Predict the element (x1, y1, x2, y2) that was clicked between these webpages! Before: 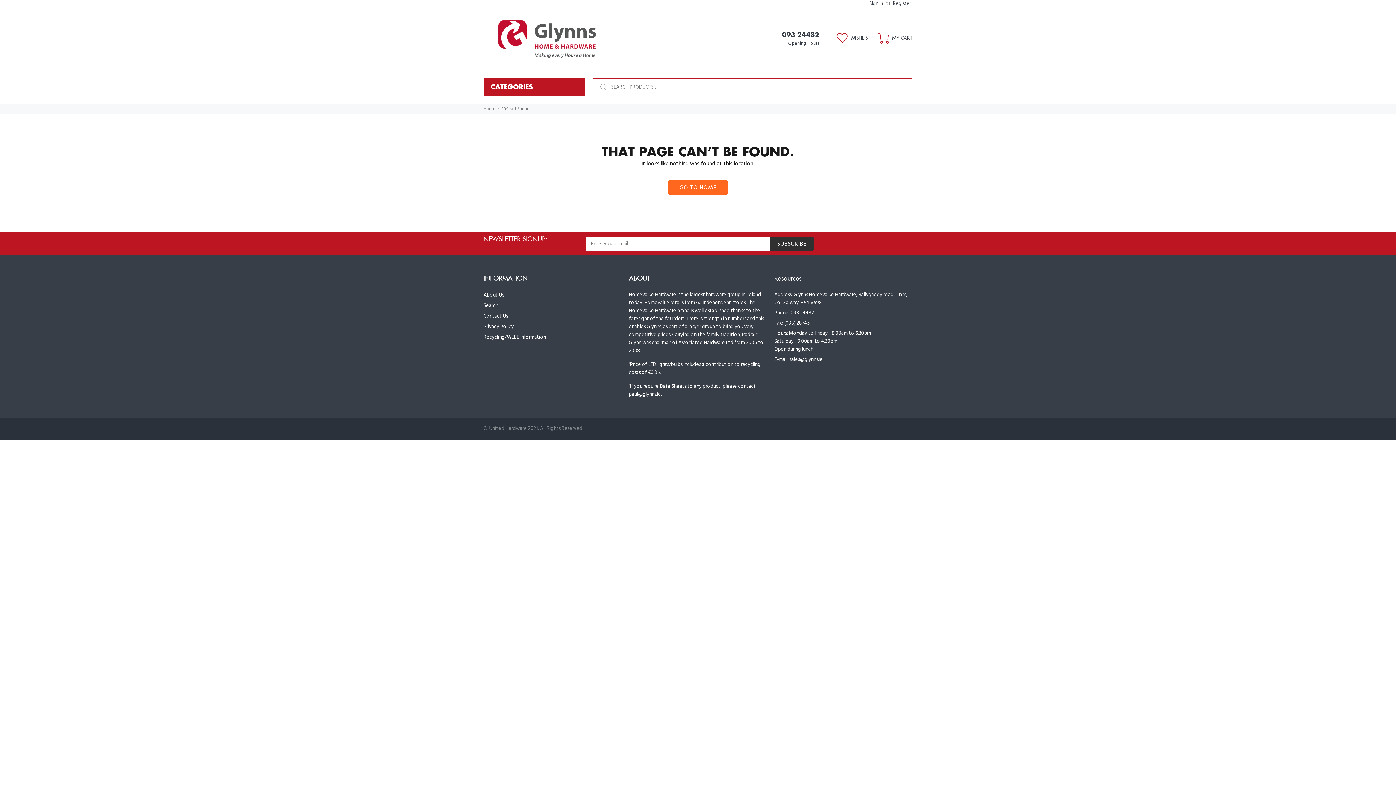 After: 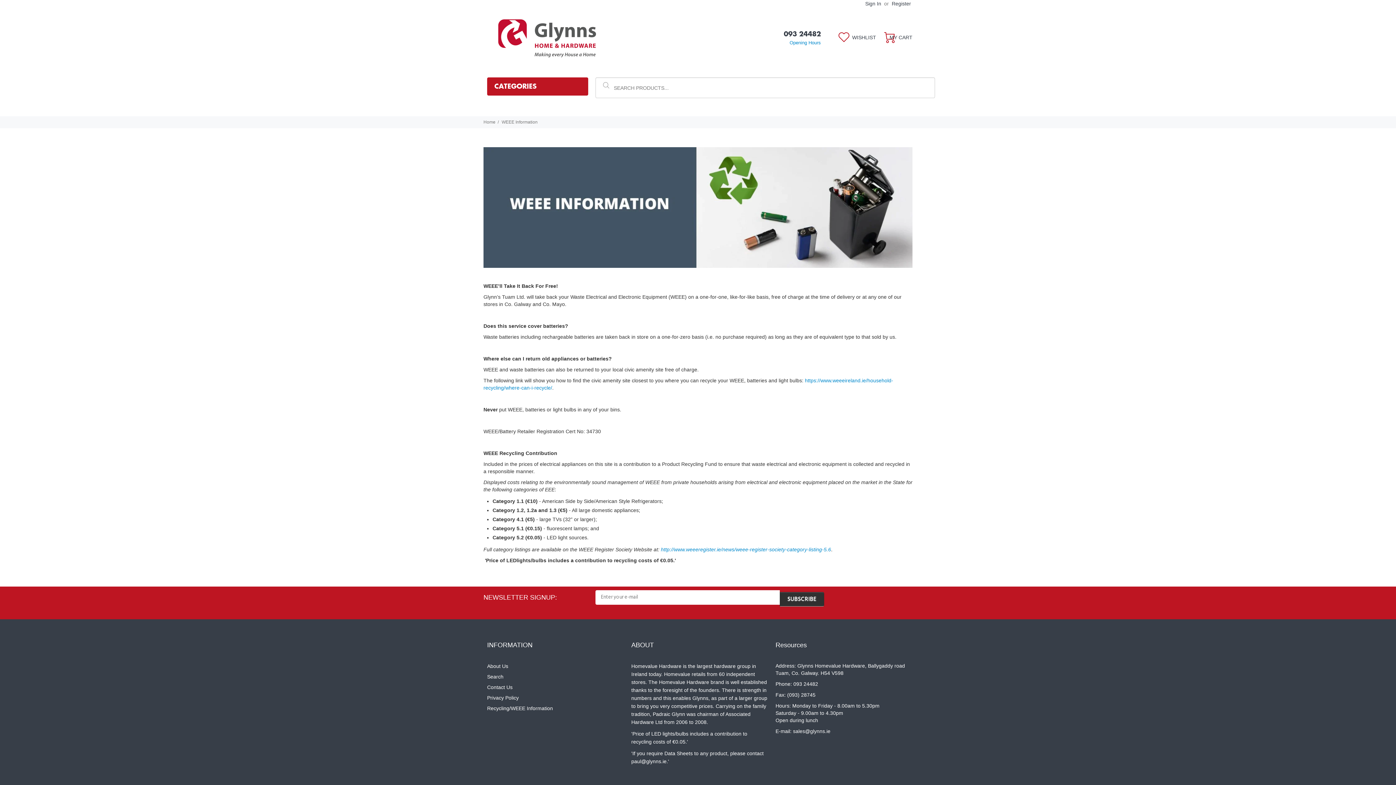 Action: label: Recycling/WEEE Information bbox: (483, 332, 546, 342)